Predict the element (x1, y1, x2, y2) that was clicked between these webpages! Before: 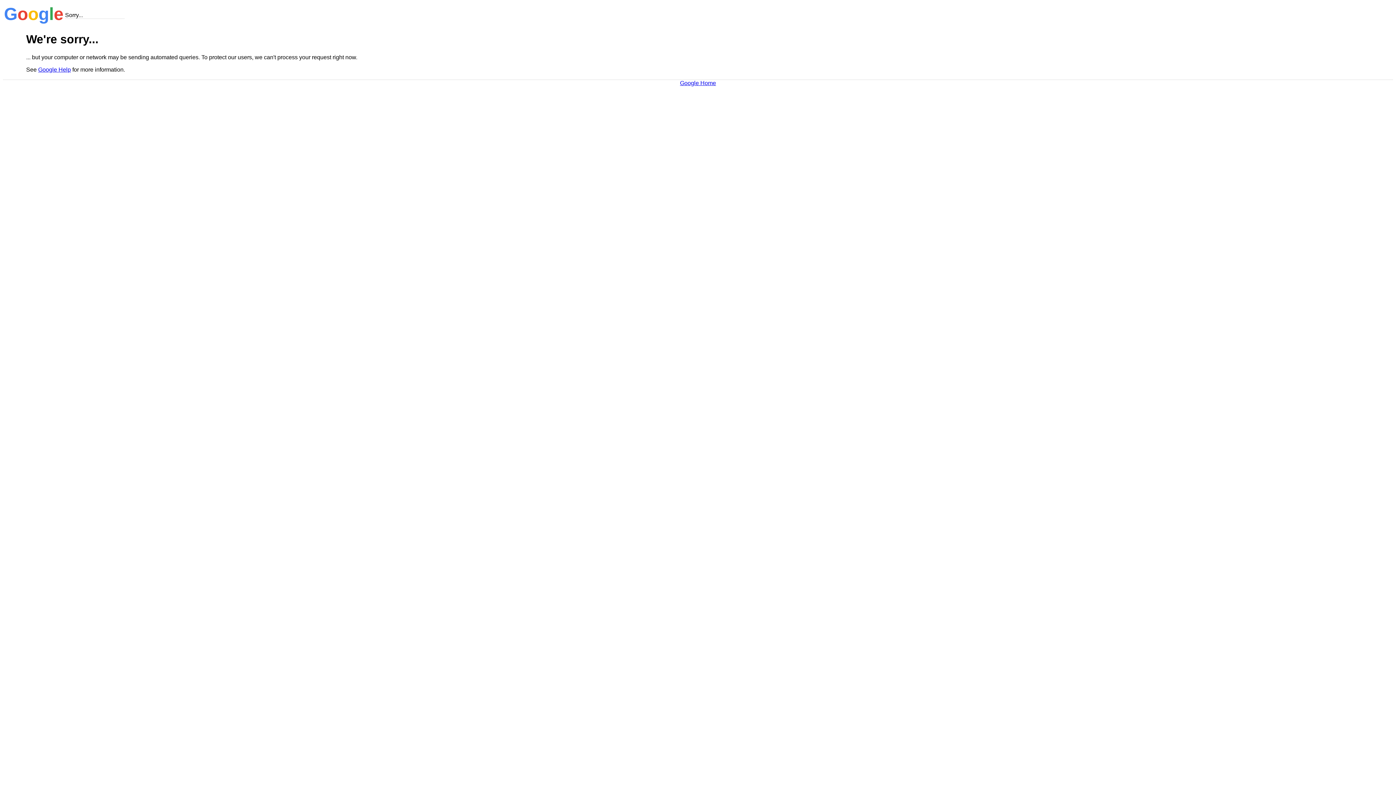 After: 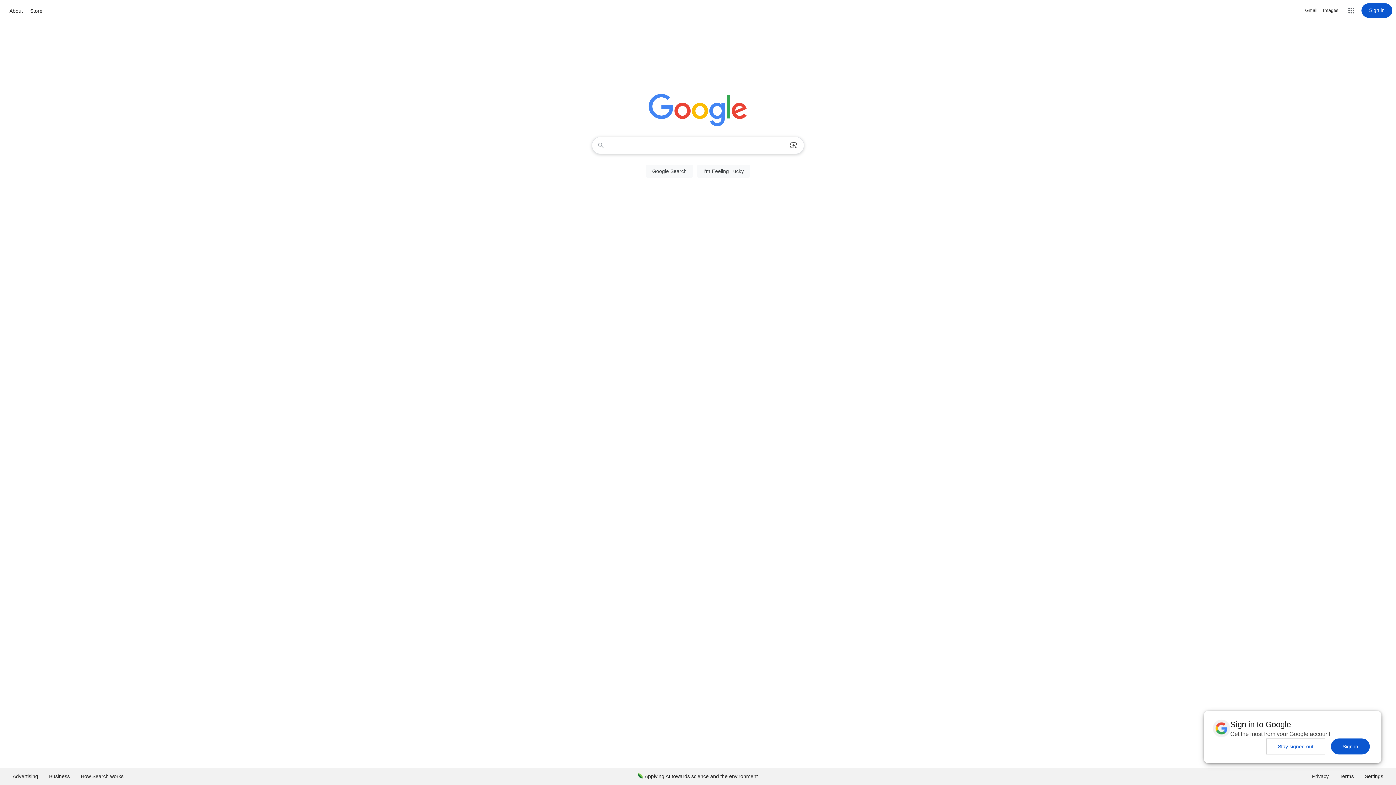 Action: label: Google Home bbox: (680, 79, 716, 86)